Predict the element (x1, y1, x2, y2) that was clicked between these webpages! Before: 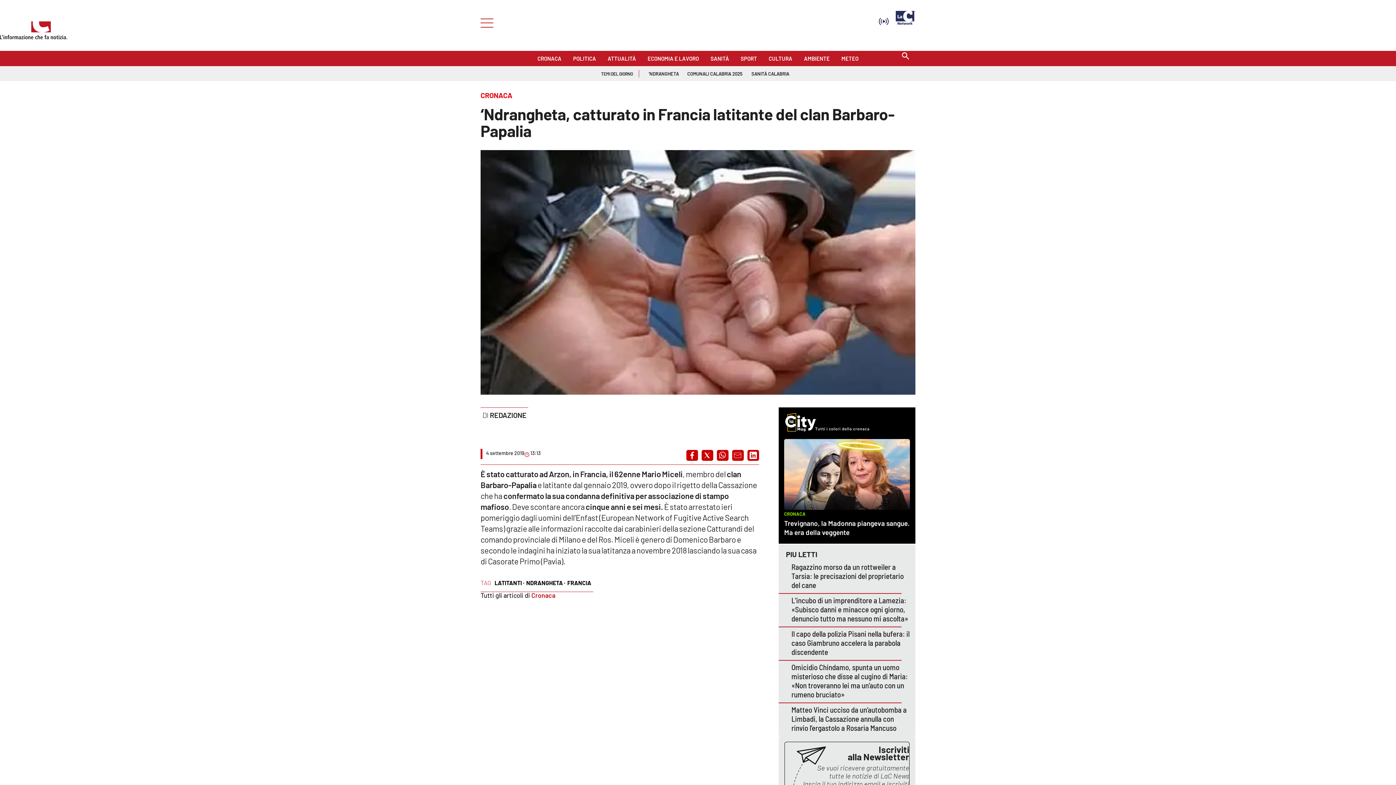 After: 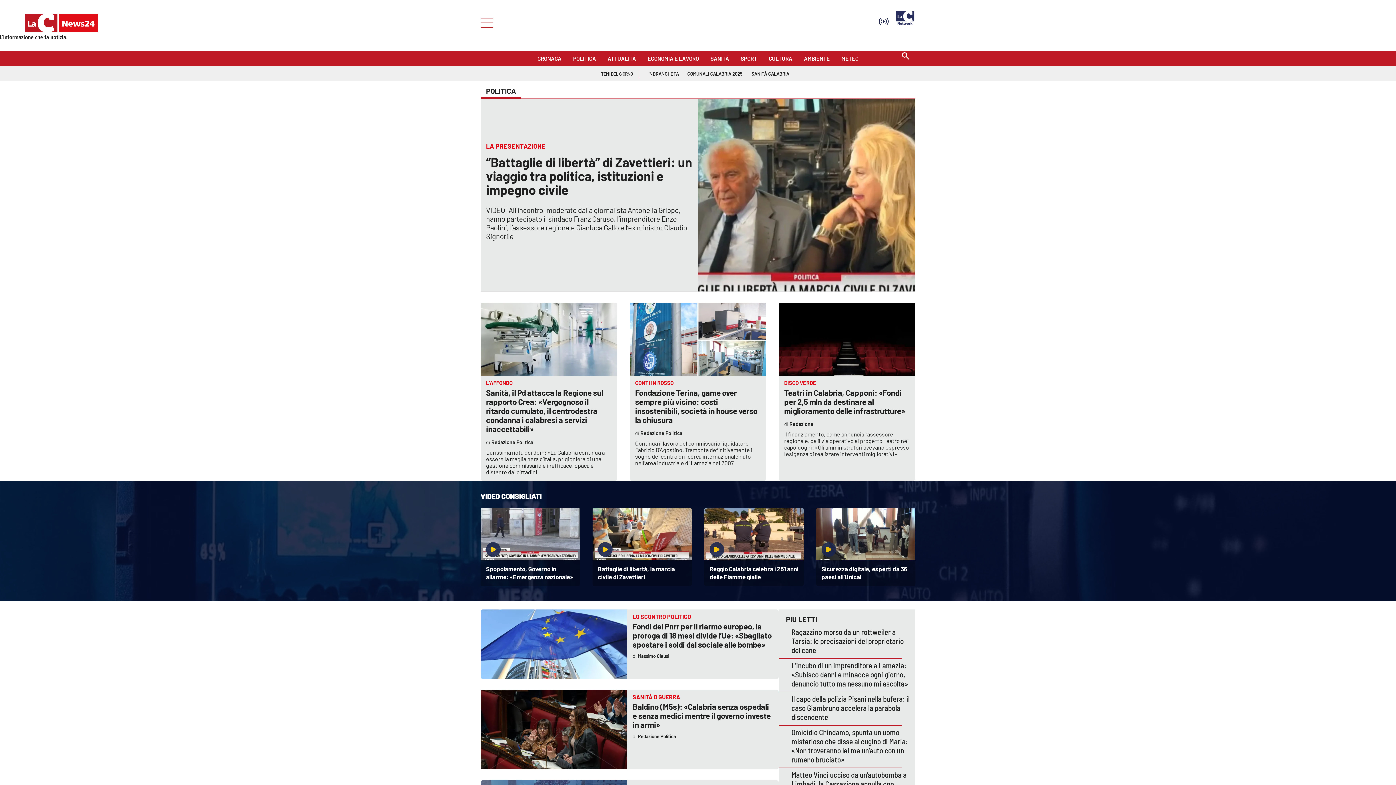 Action: label: POLITICA bbox: (573, 52, 596, 60)